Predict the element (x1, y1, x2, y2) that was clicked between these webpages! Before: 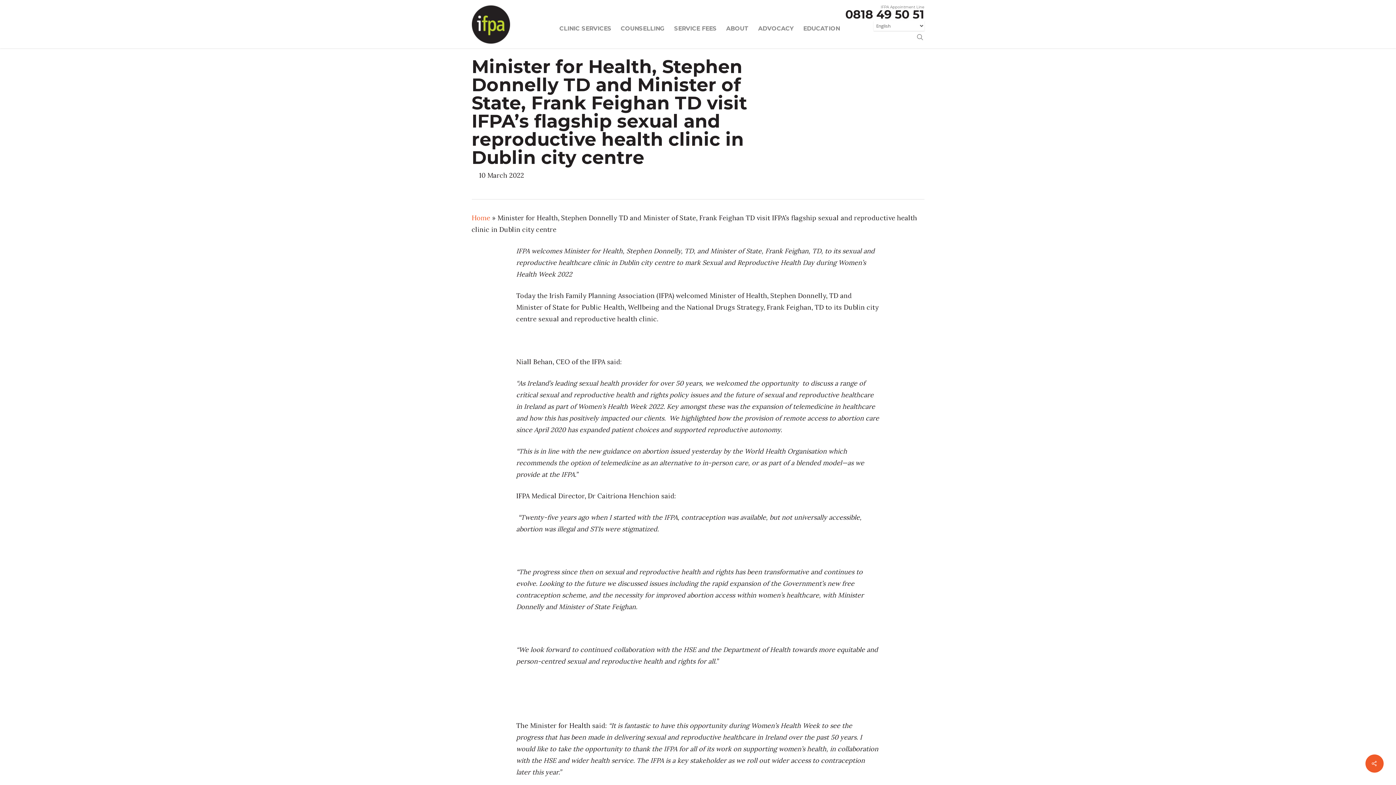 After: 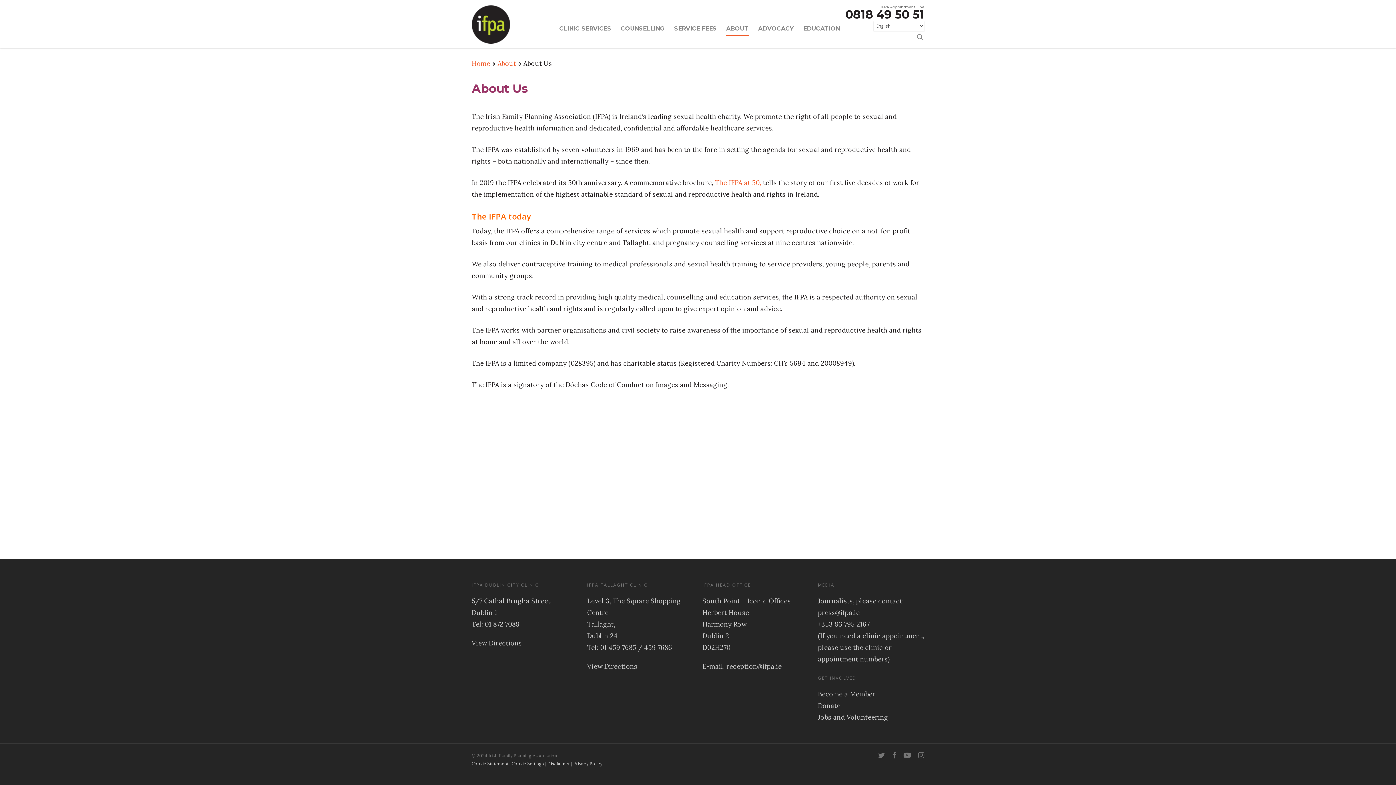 Action: label: ABOUT bbox: (726, 21, 748, 45)